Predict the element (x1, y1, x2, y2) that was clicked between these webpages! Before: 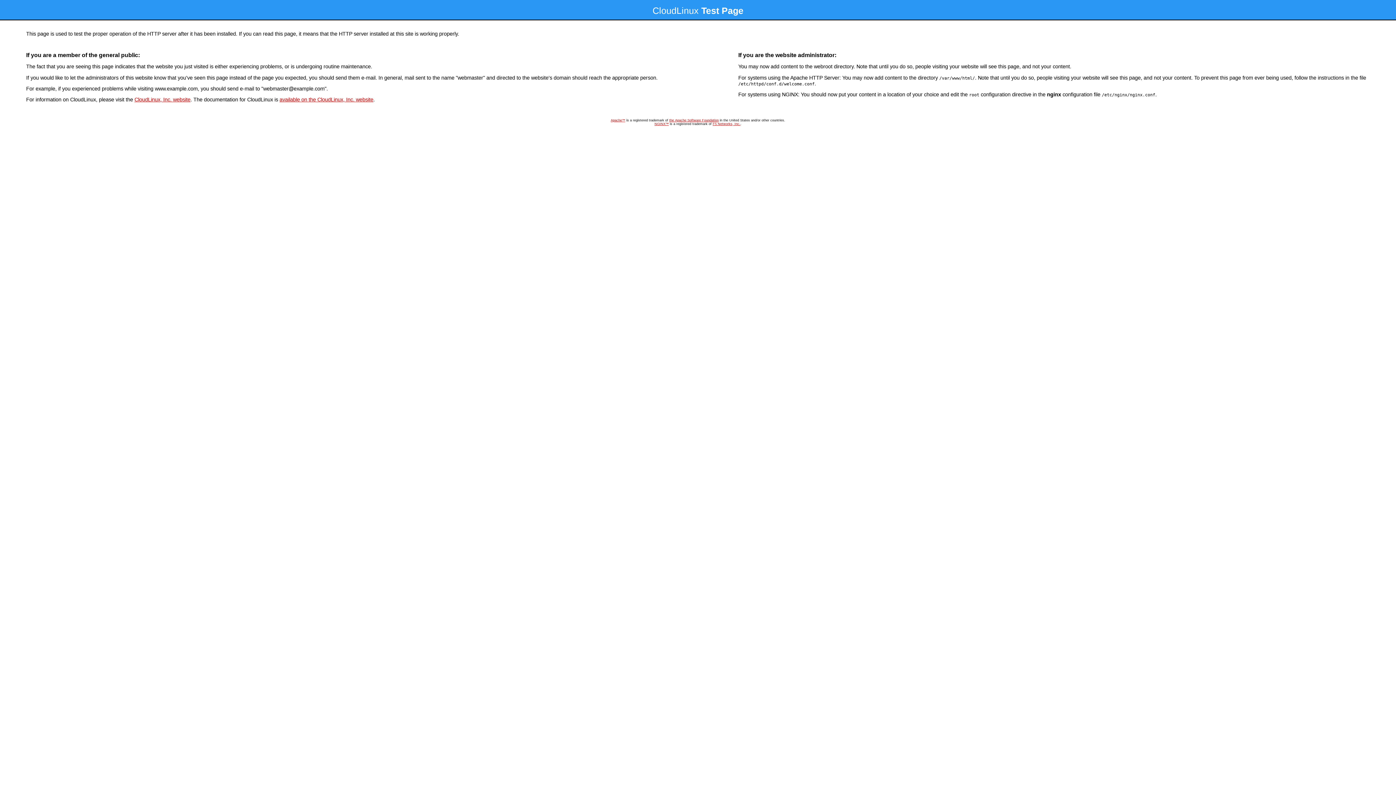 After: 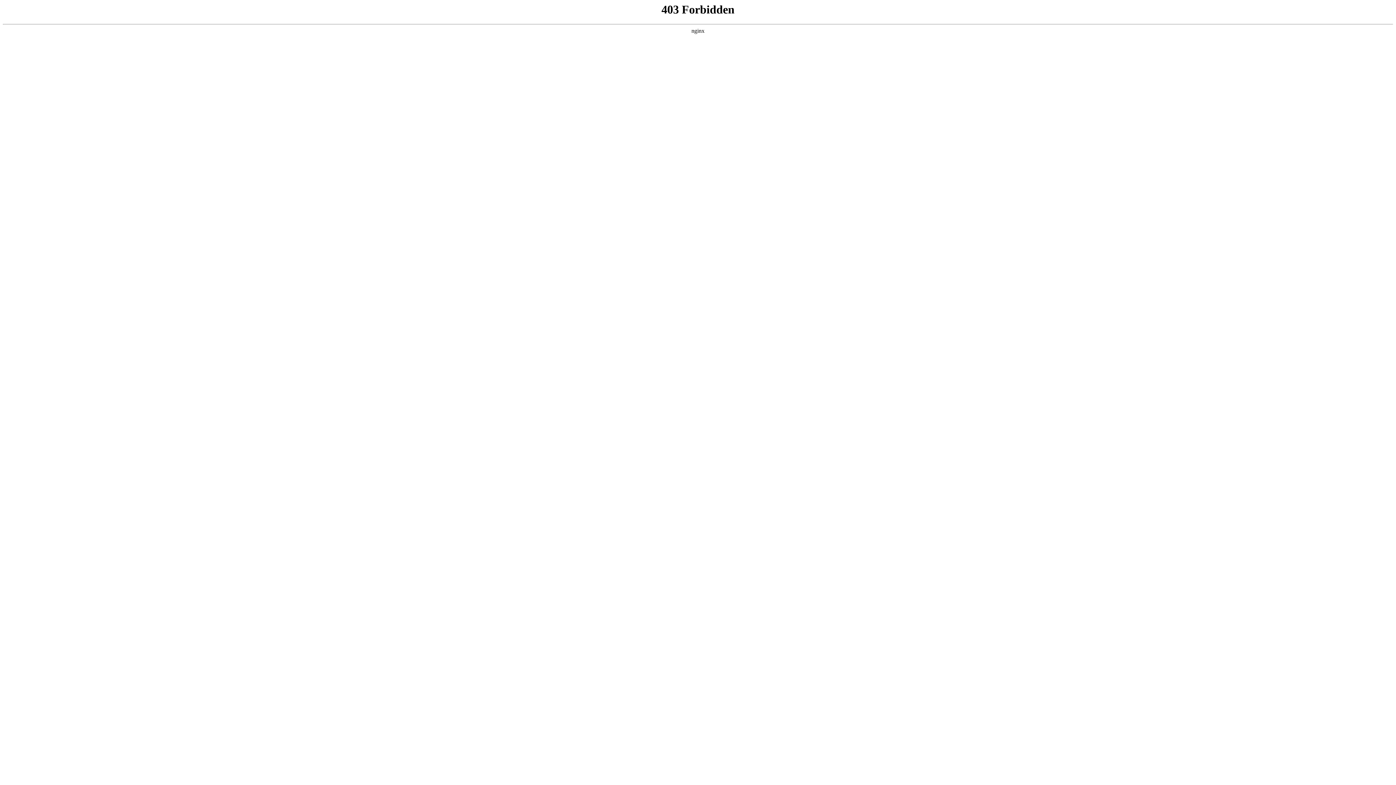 Action: bbox: (134, 96, 190, 102) label: CloudLinux, Inc. website